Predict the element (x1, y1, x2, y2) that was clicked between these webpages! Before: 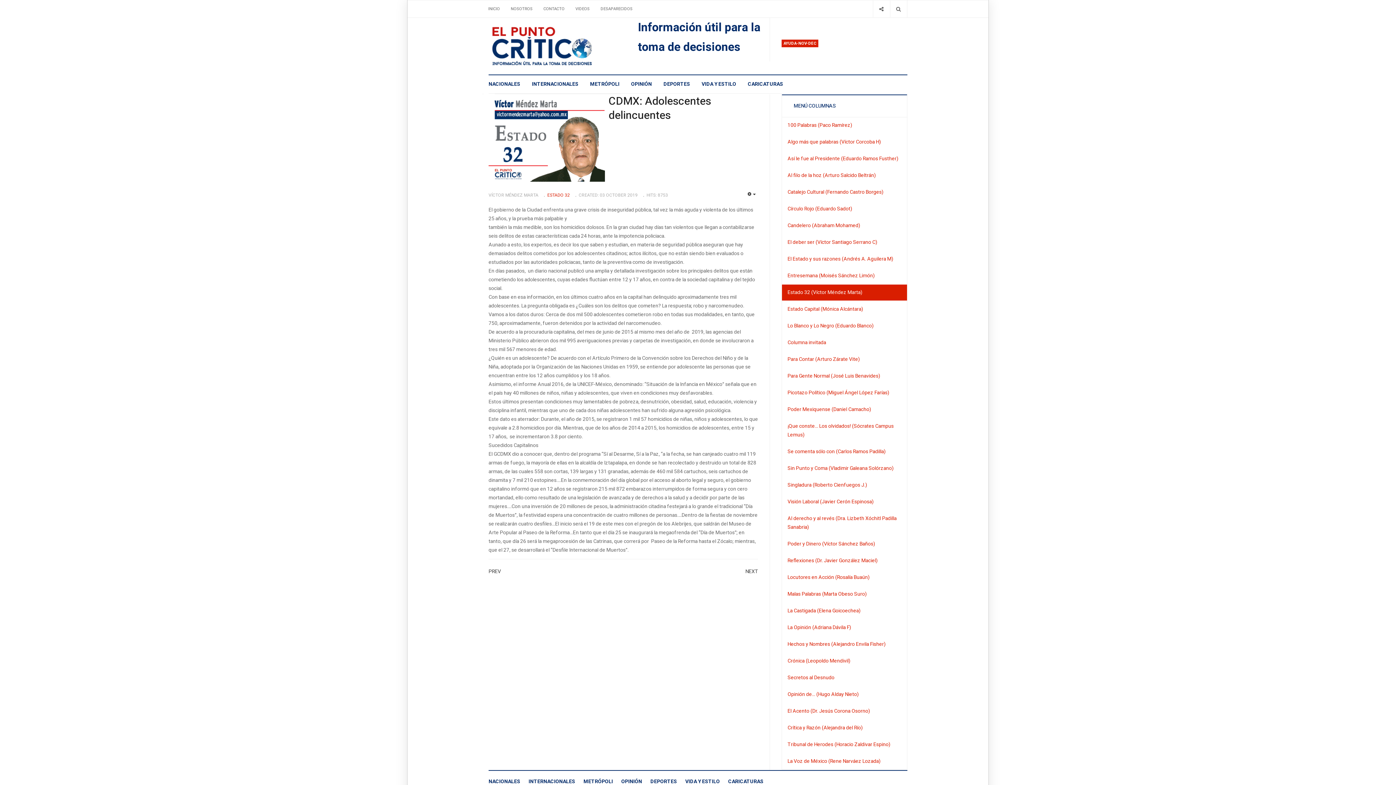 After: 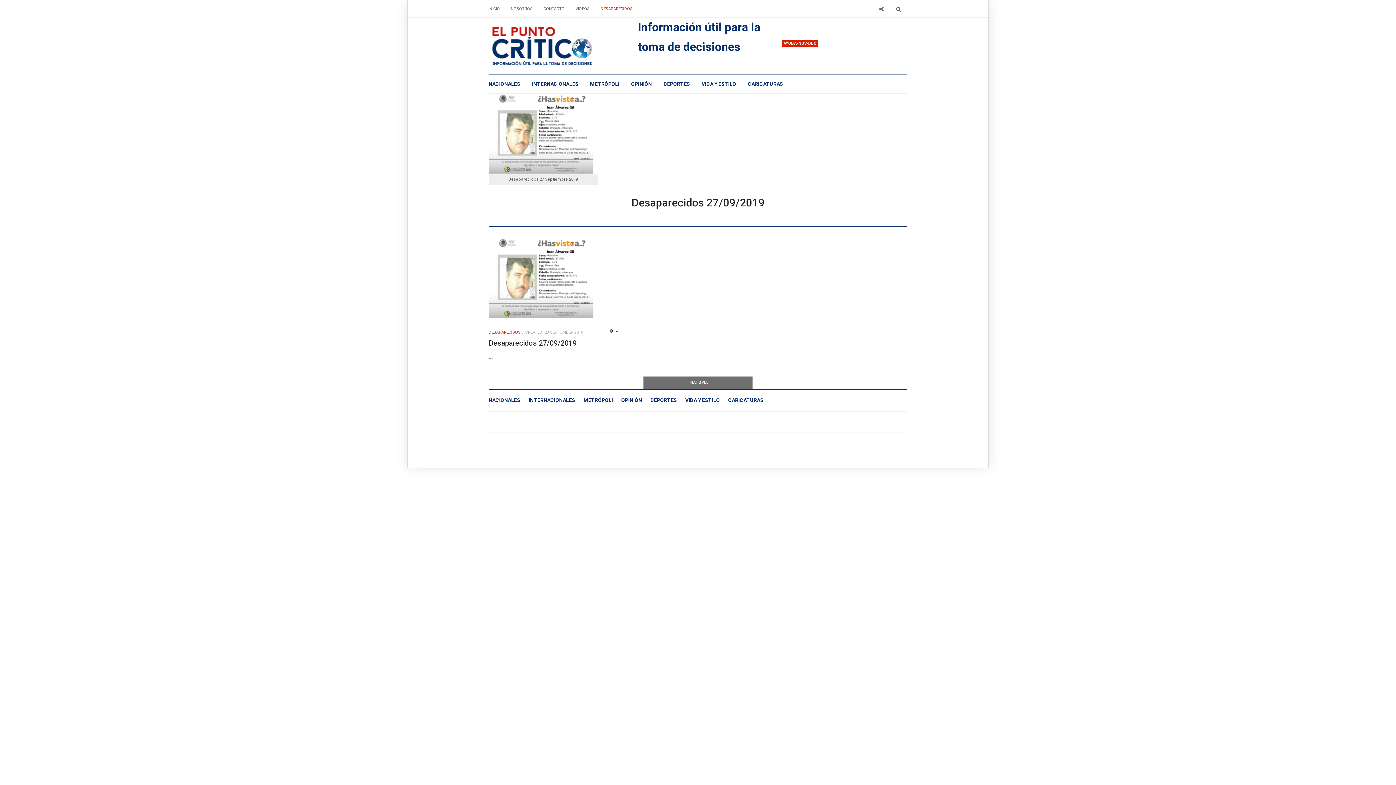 Action: label: DESAPARECIDOS bbox: (595, 0, 638, 17)